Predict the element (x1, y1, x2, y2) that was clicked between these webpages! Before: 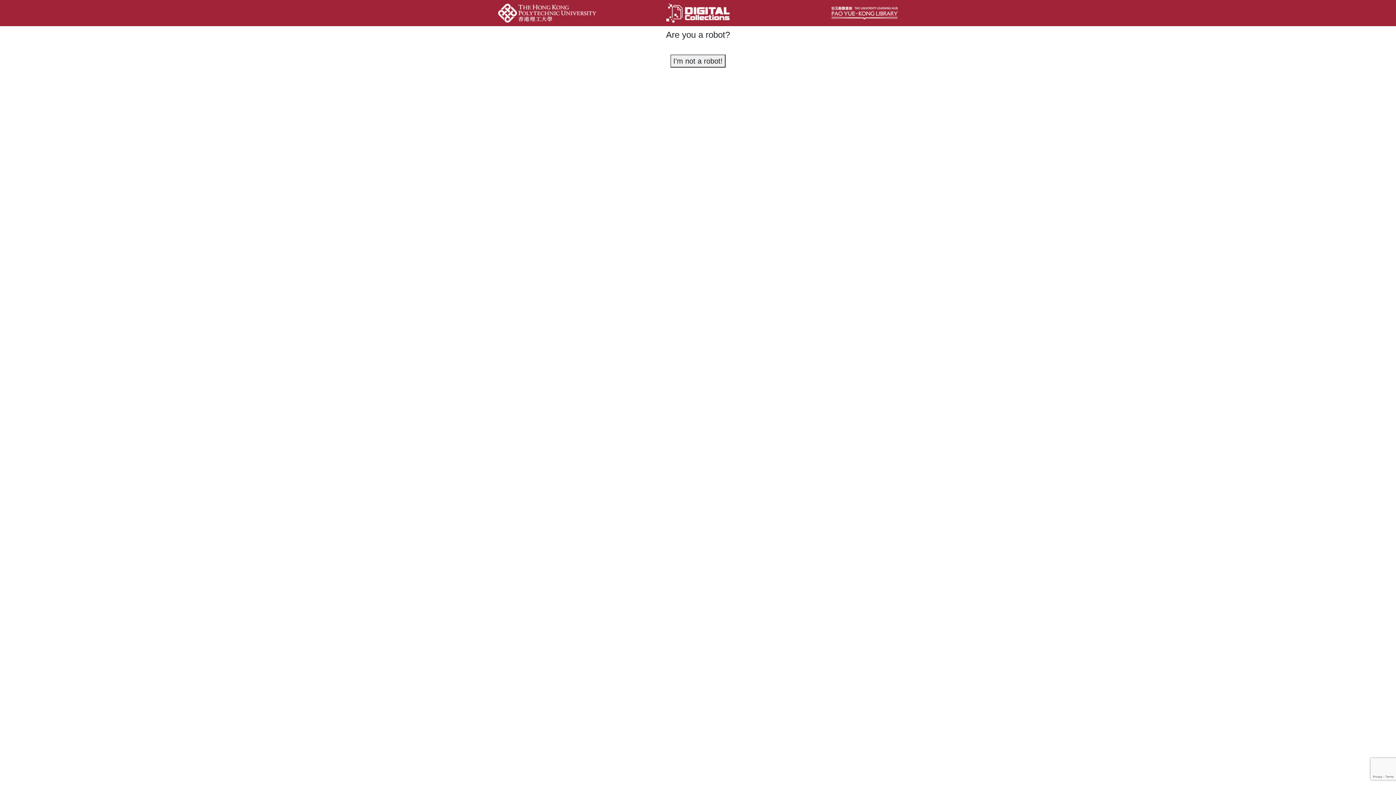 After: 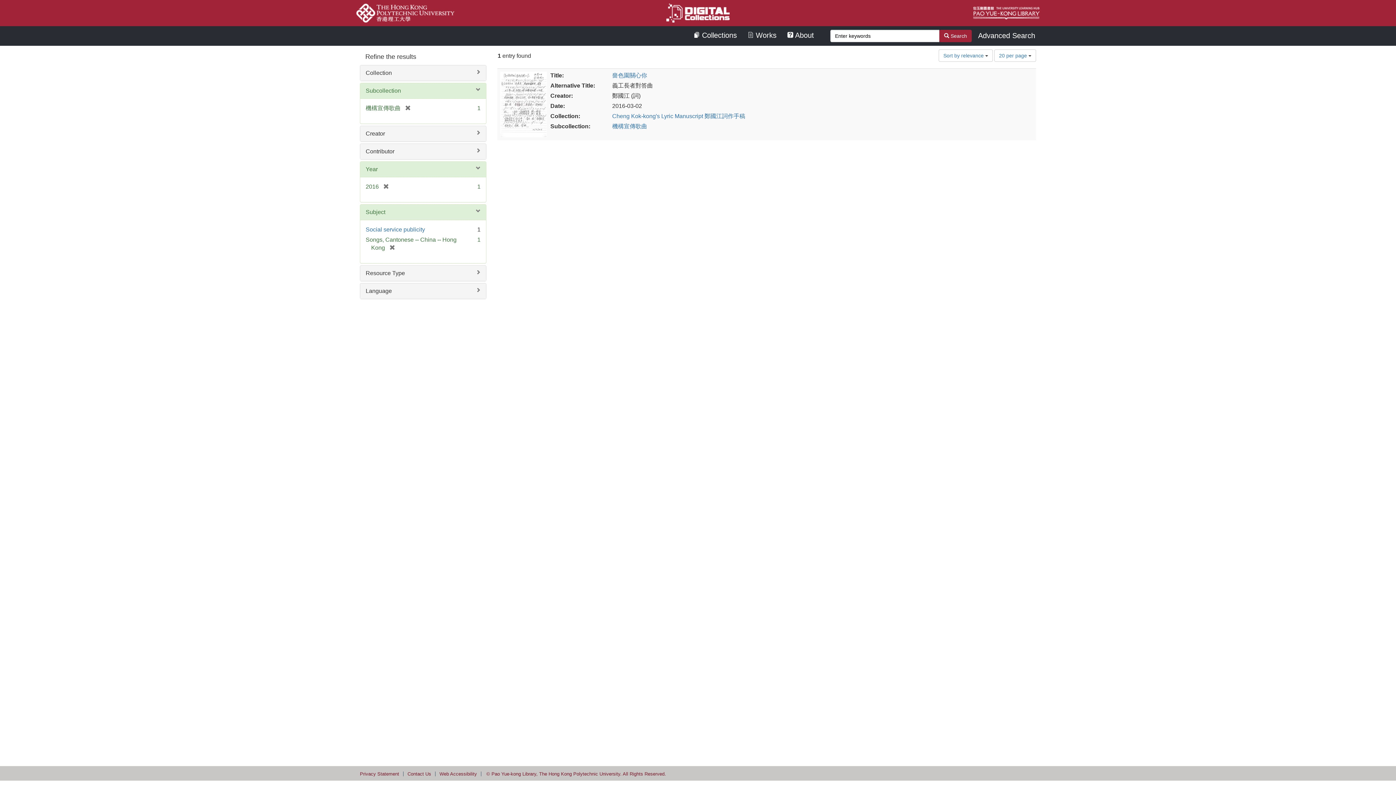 Action: label: I'm not a robot! bbox: (670, 54, 725, 67)